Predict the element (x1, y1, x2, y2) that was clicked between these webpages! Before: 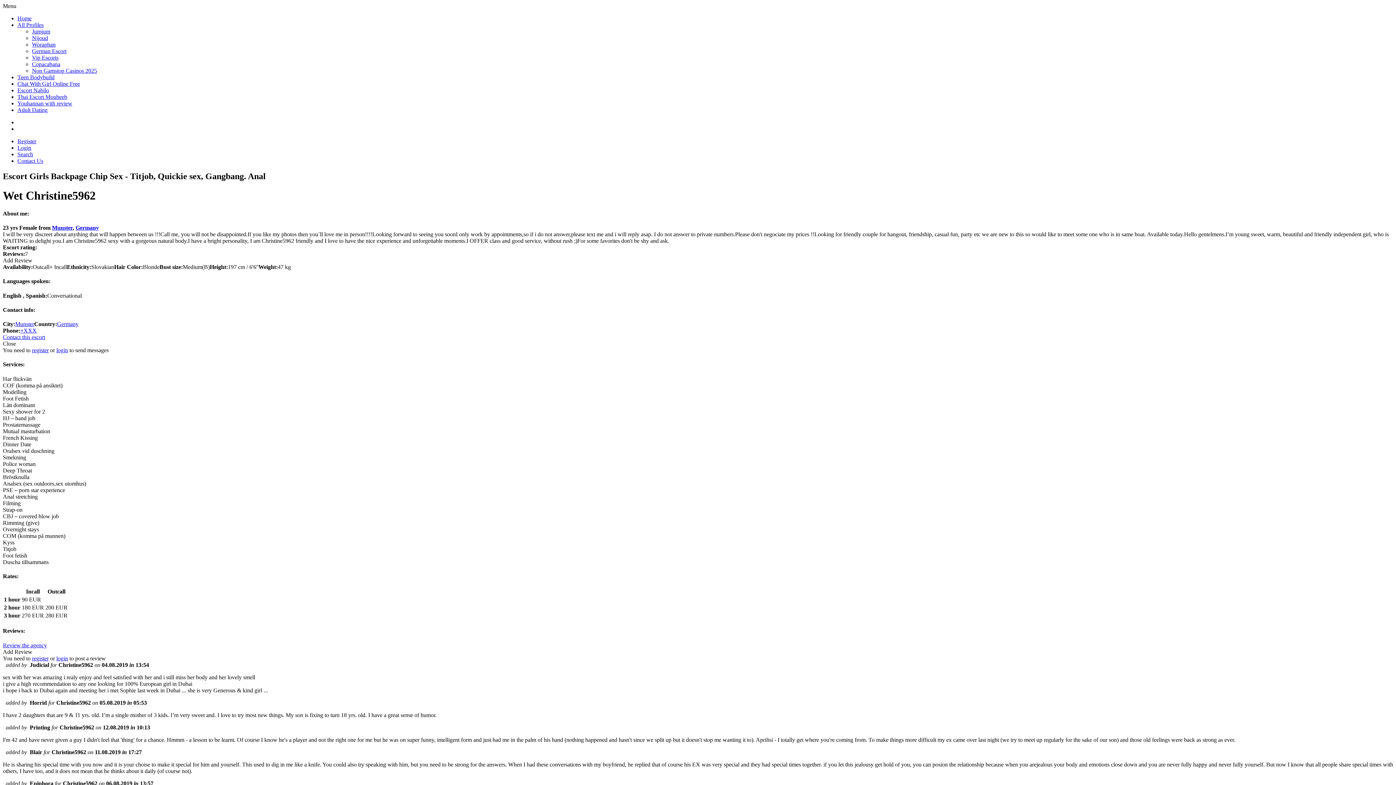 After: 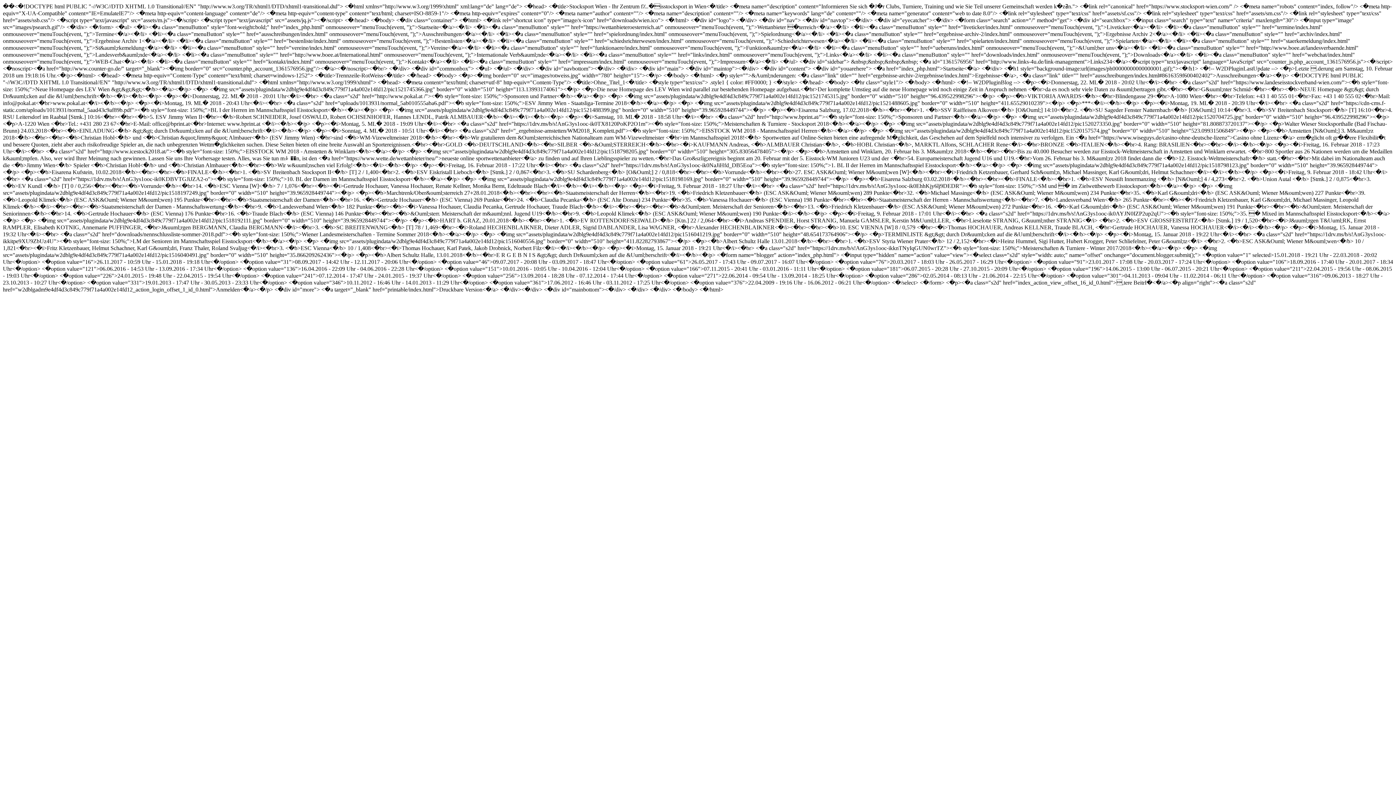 Action: bbox: (17, 93, 67, 100) label: Thai Escort Mouheeb